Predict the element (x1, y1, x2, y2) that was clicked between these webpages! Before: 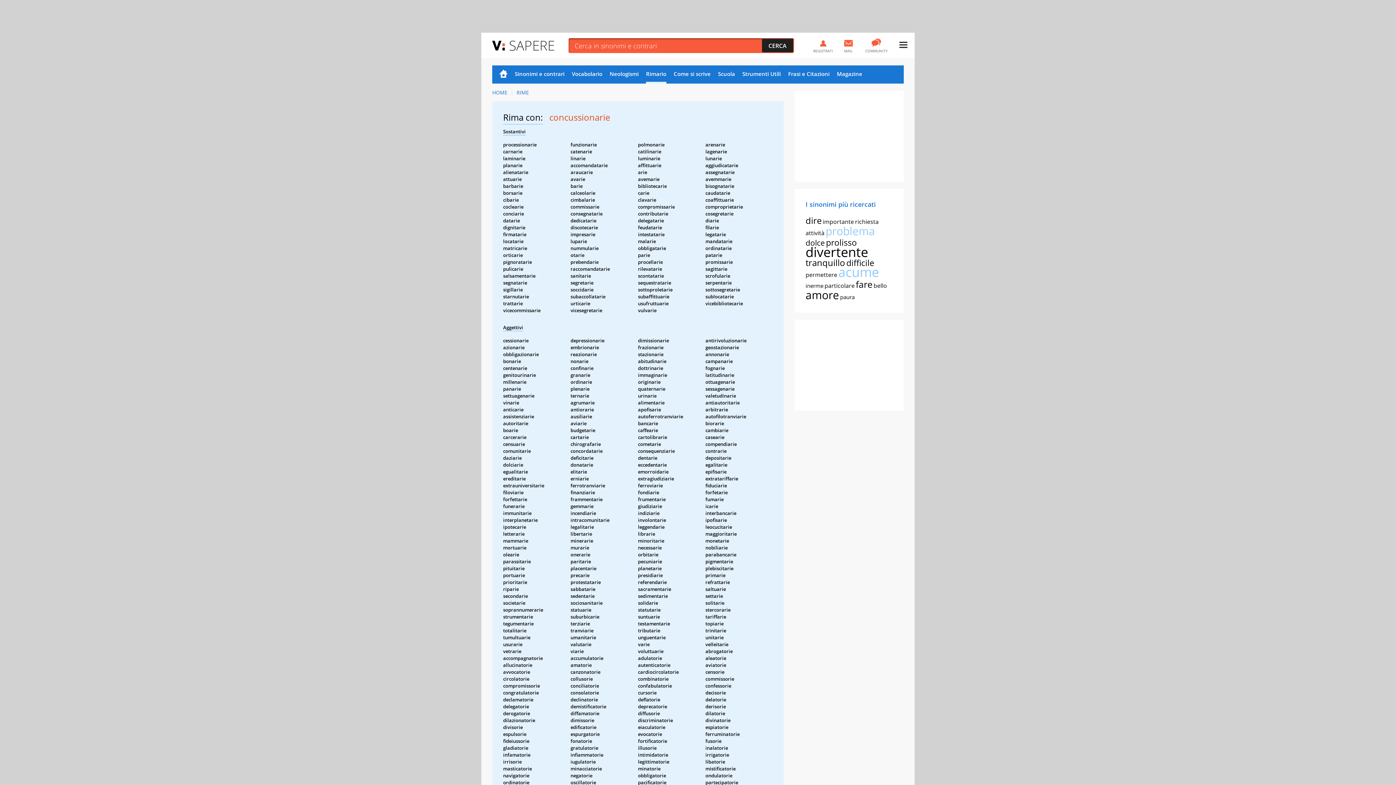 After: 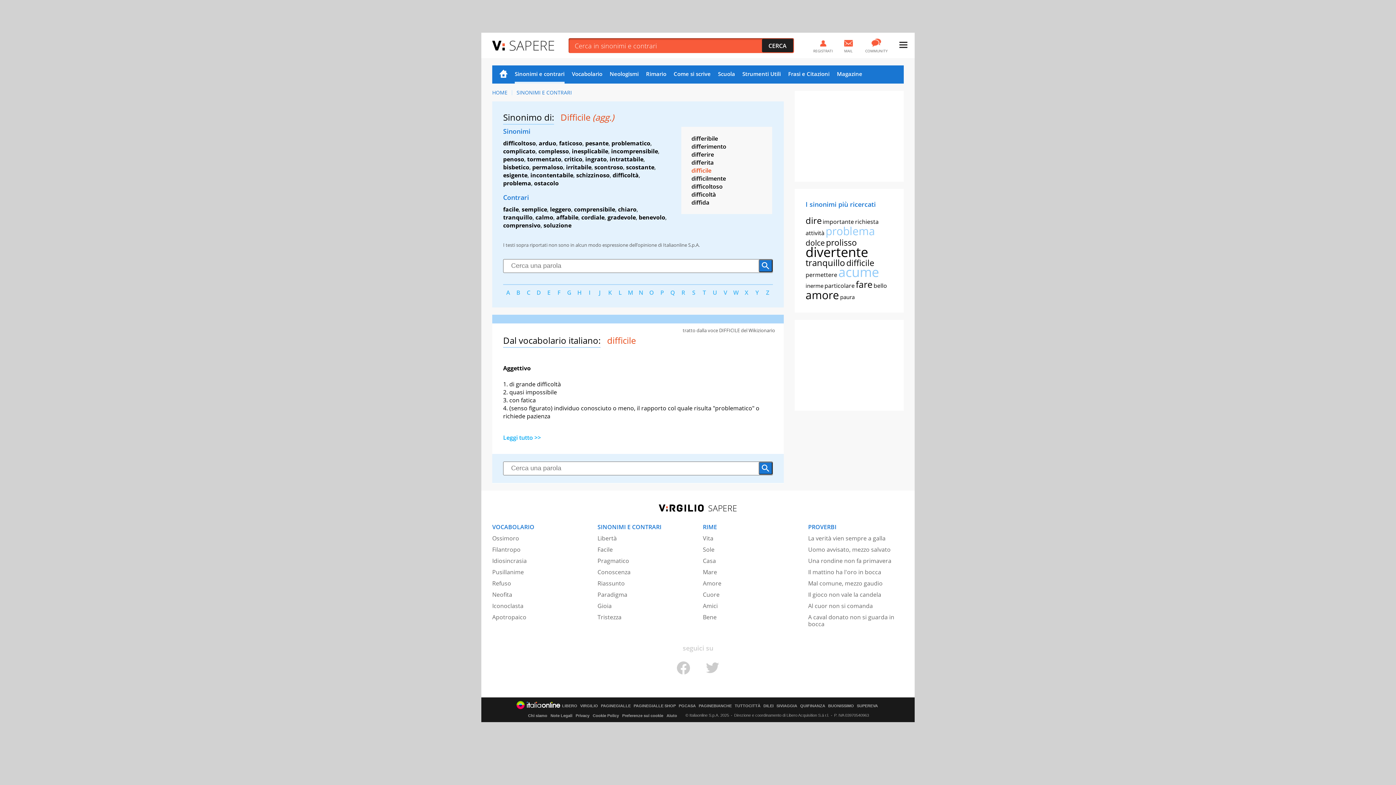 Action: bbox: (846, 257, 874, 268) label: difficile